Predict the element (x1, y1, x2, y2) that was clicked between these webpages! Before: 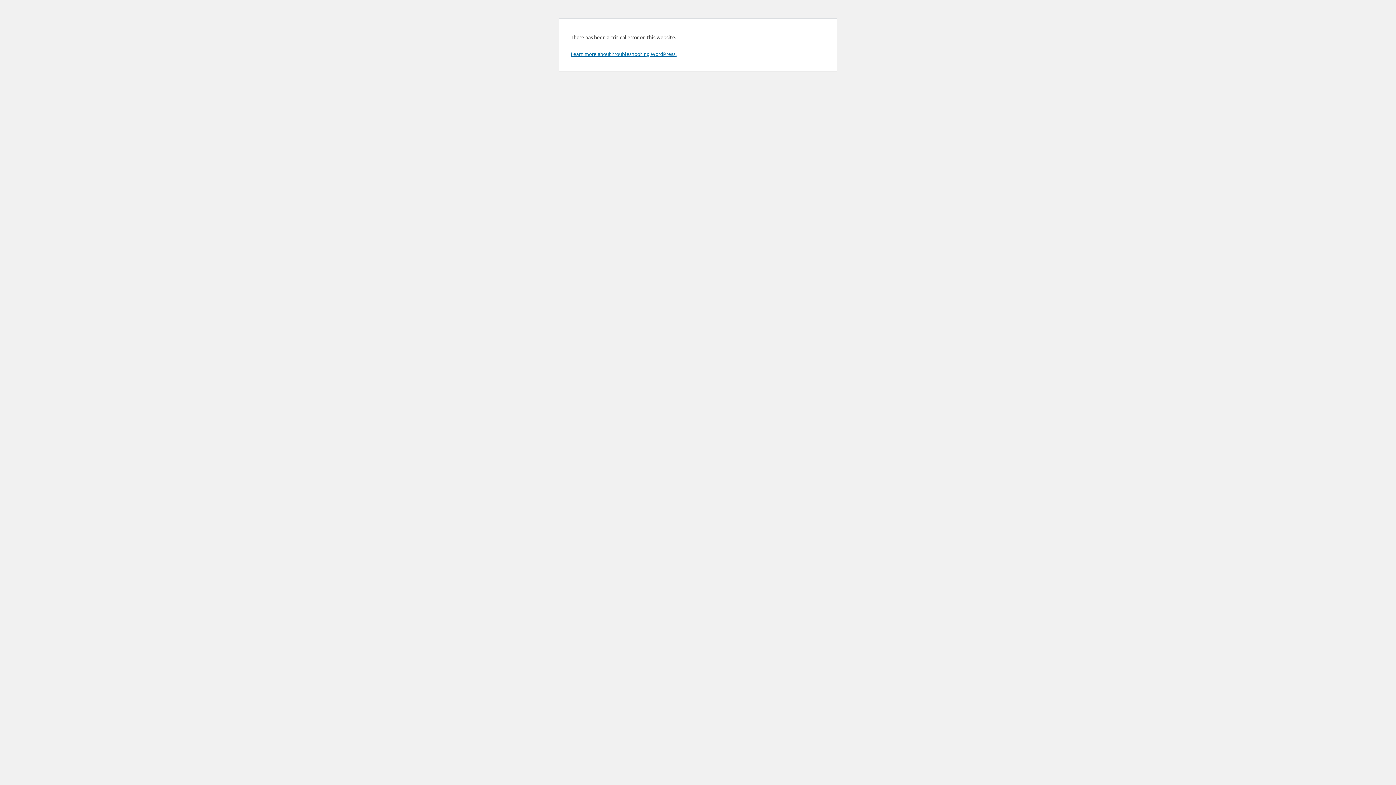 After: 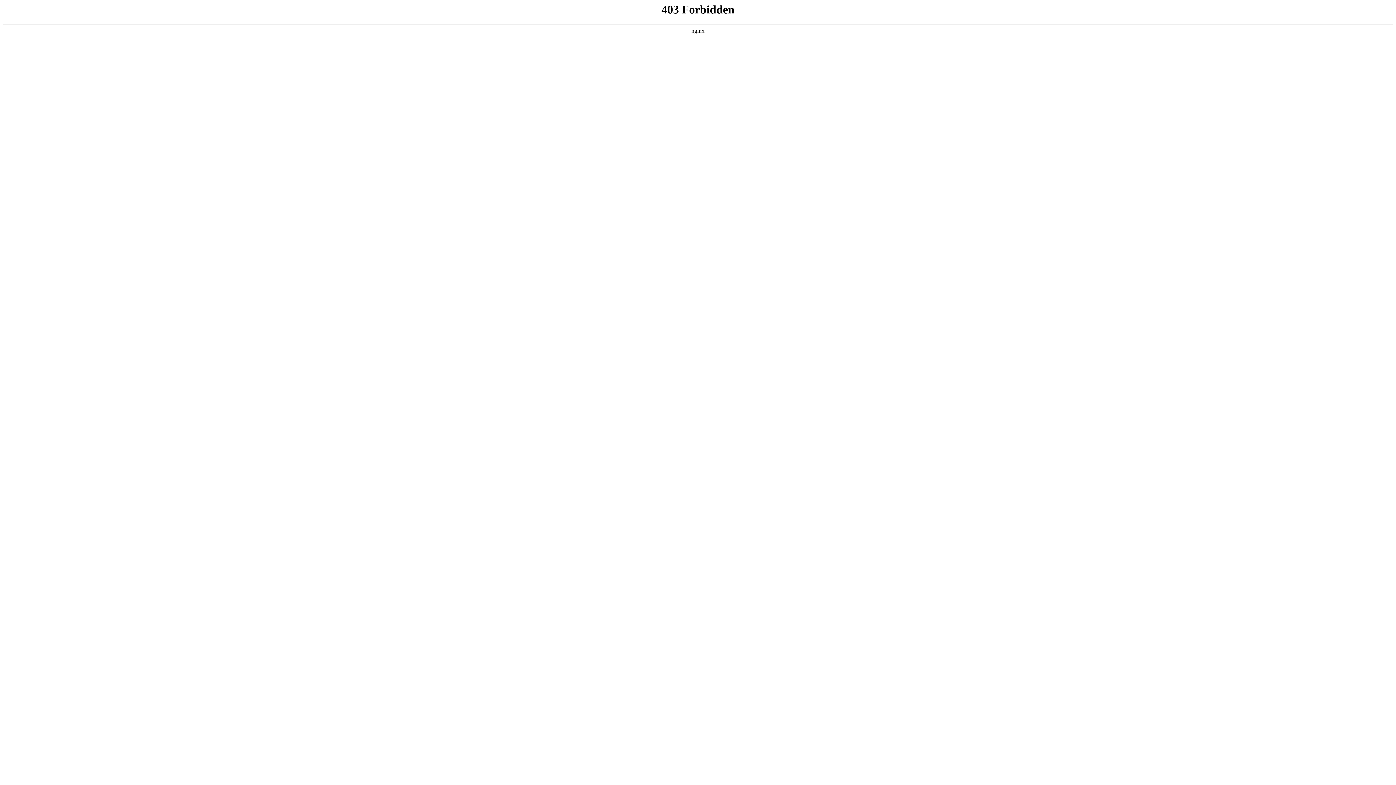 Action: bbox: (570, 50, 676, 57) label: Learn more about troubleshooting WordPress.